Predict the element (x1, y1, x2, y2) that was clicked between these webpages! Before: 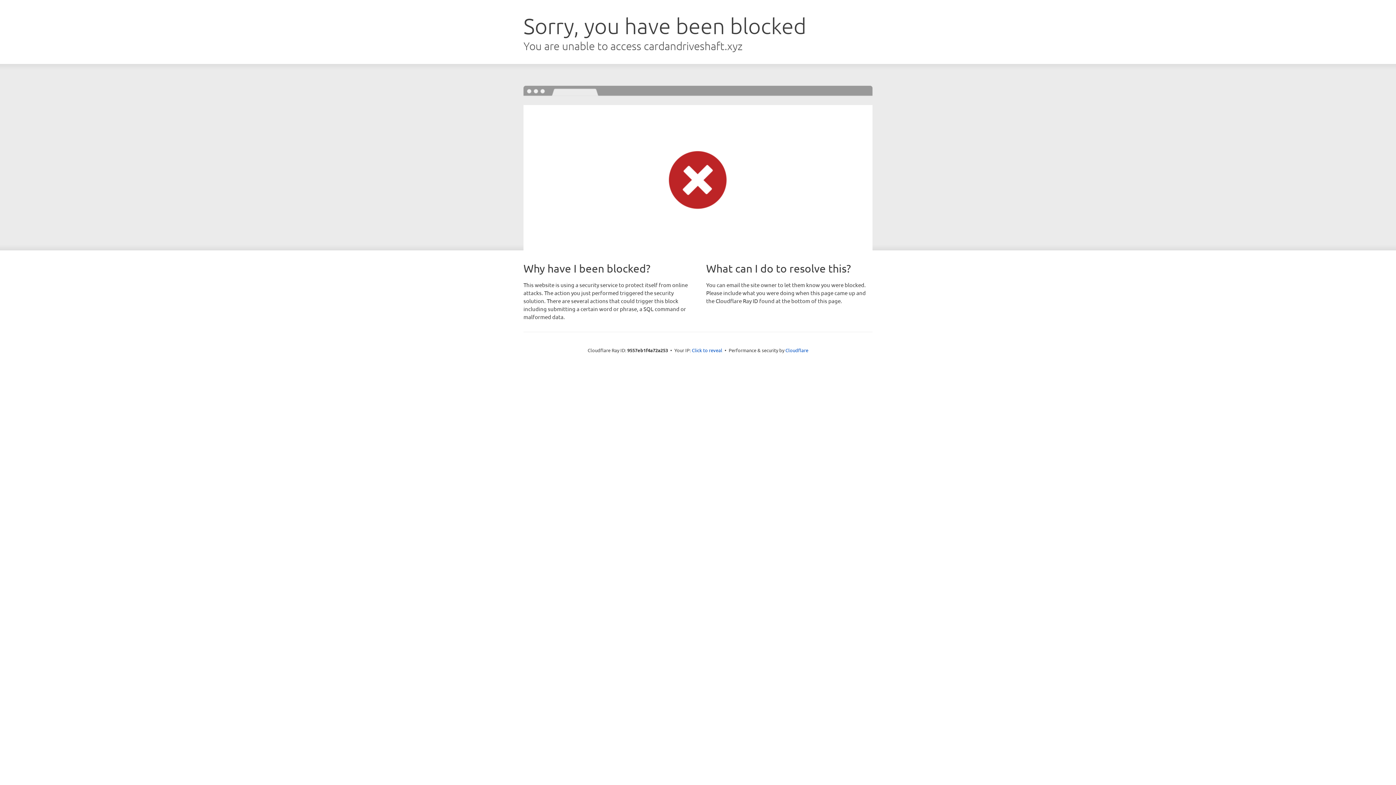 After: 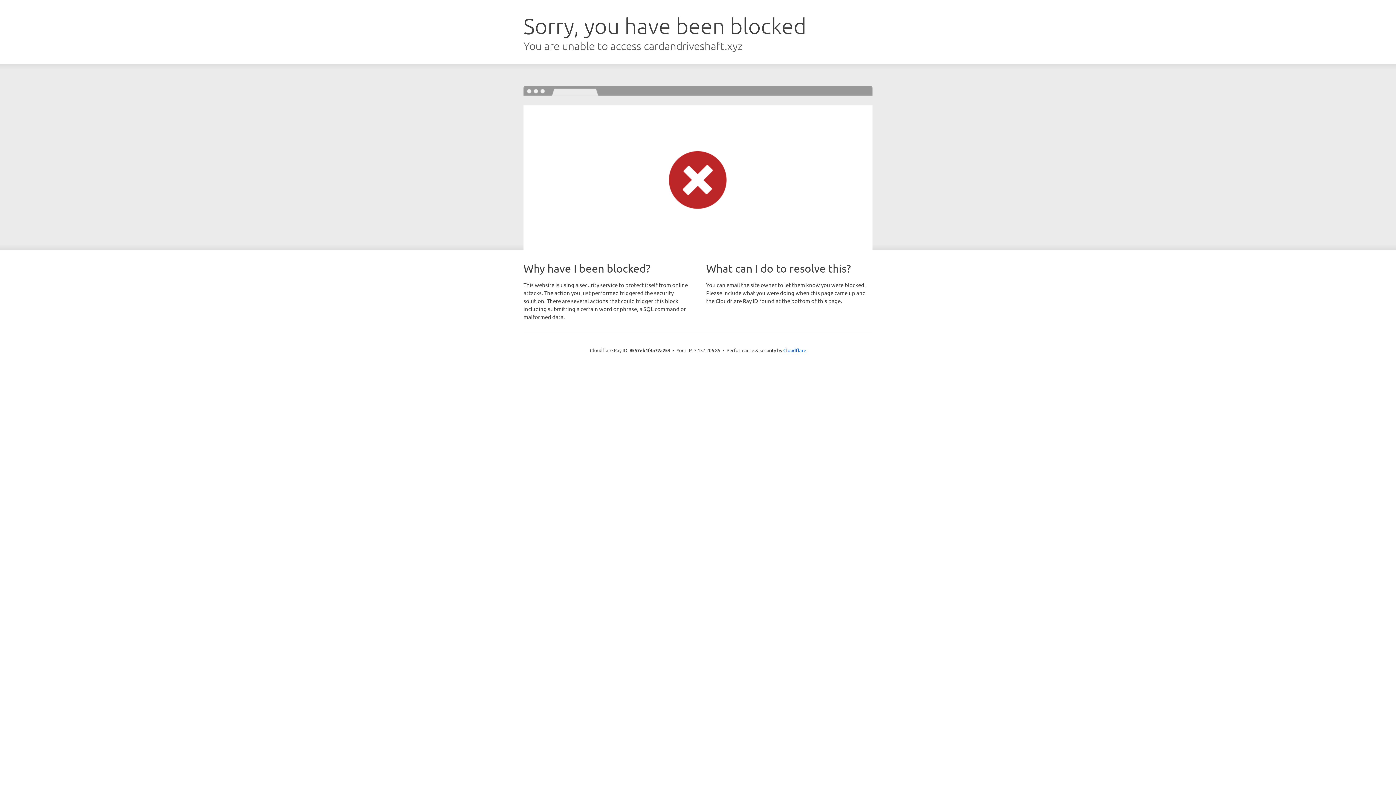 Action: label: Click to reveal bbox: (692, 346, 722, 353)